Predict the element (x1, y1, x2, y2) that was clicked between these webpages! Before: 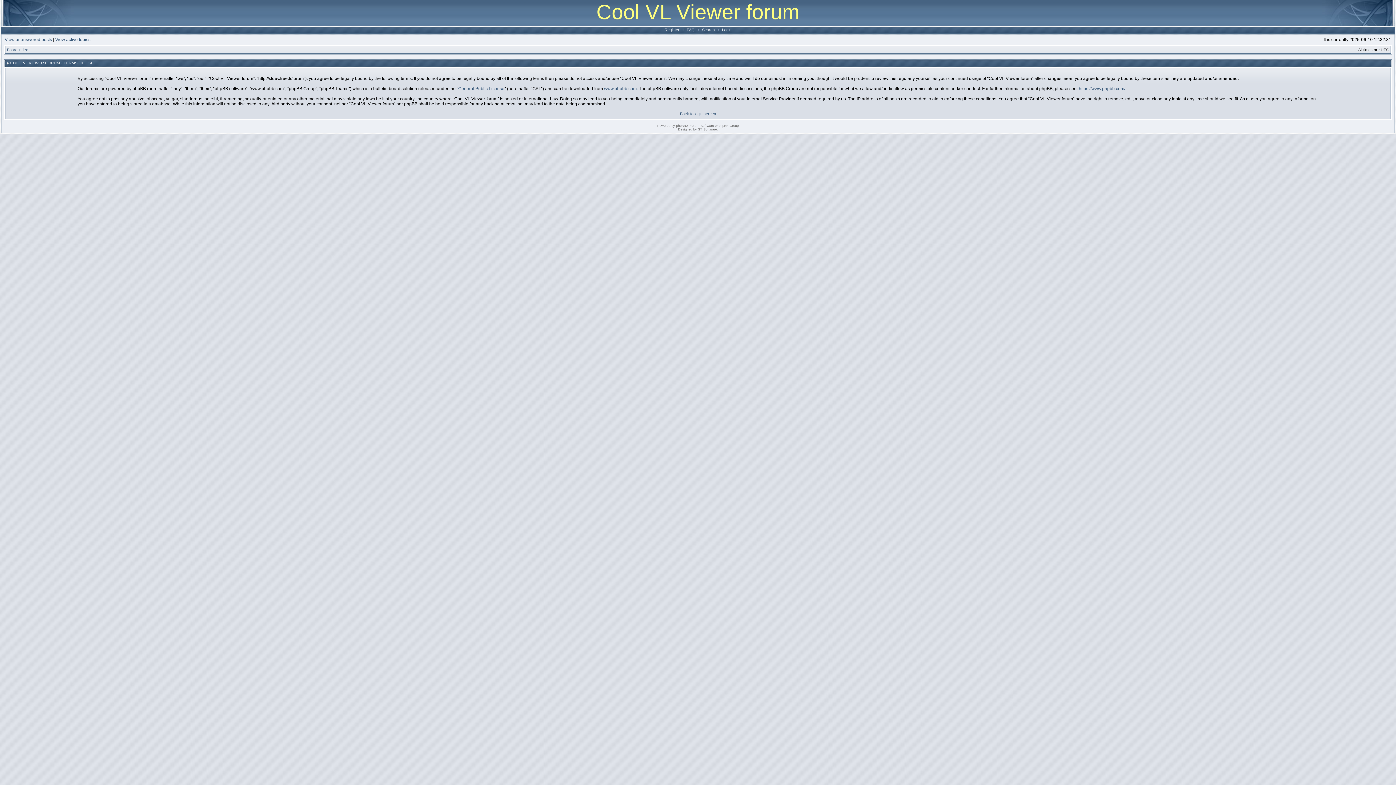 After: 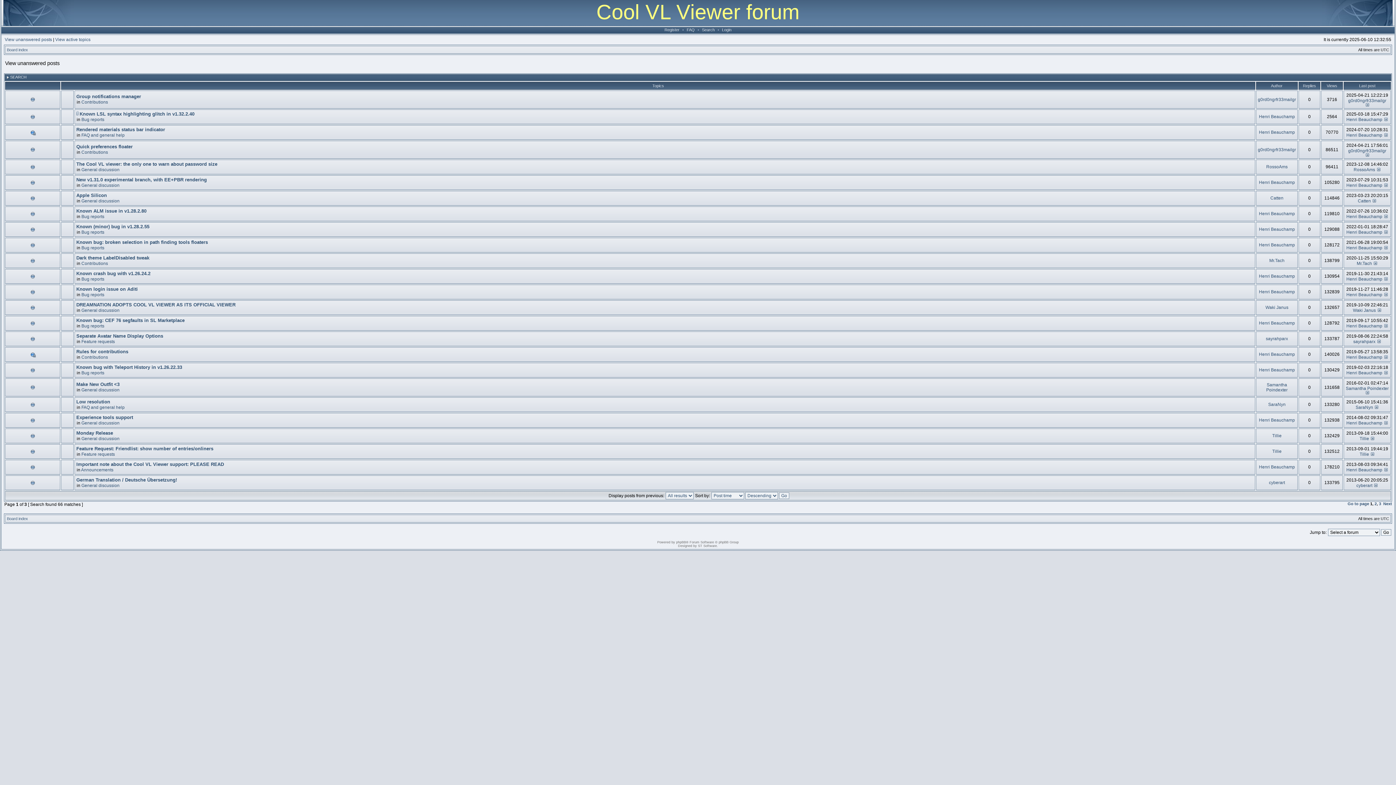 Action: bbox: (4, 37, 52, 42) label: View unanswered posts